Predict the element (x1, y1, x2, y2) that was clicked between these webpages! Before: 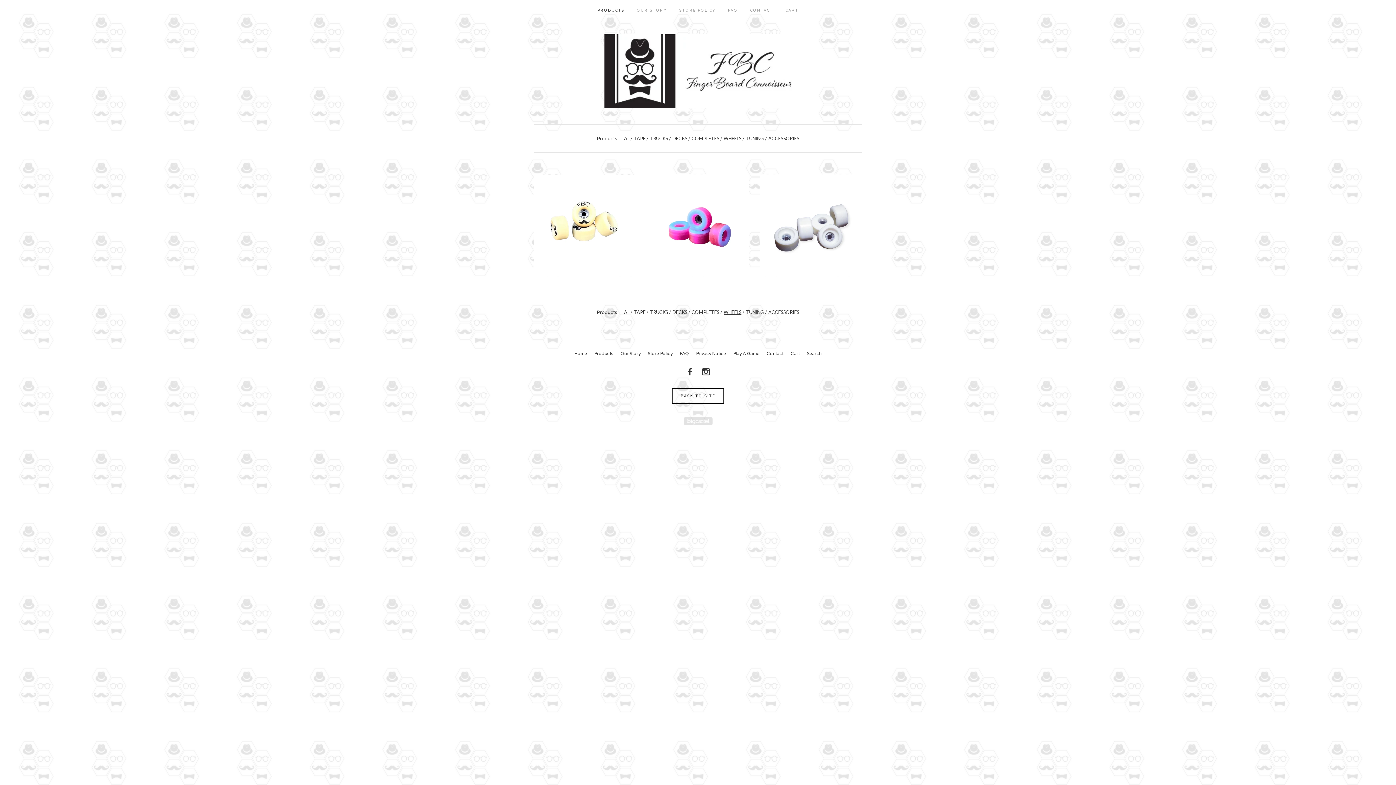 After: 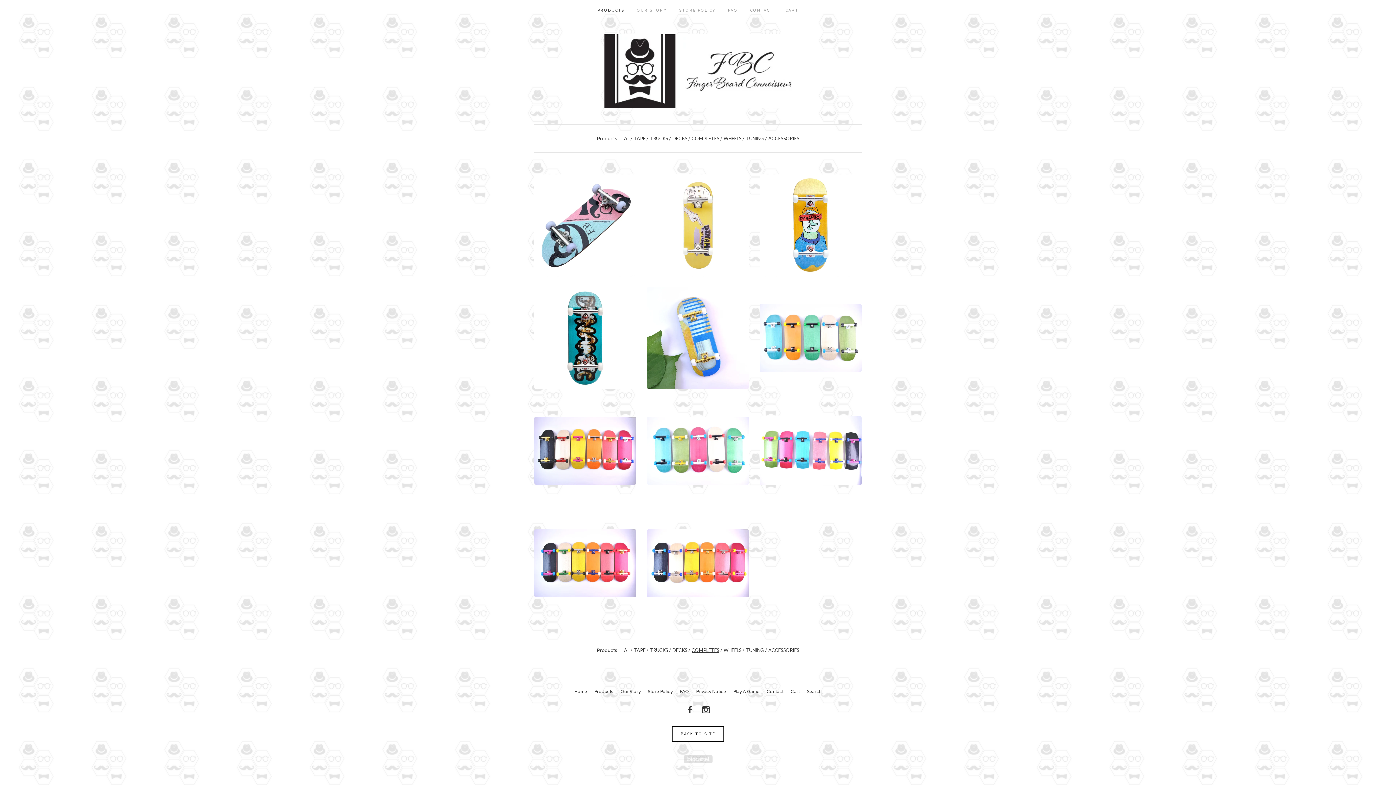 Action: bbox: (691, 309, 719, 315) label: COMPLETES